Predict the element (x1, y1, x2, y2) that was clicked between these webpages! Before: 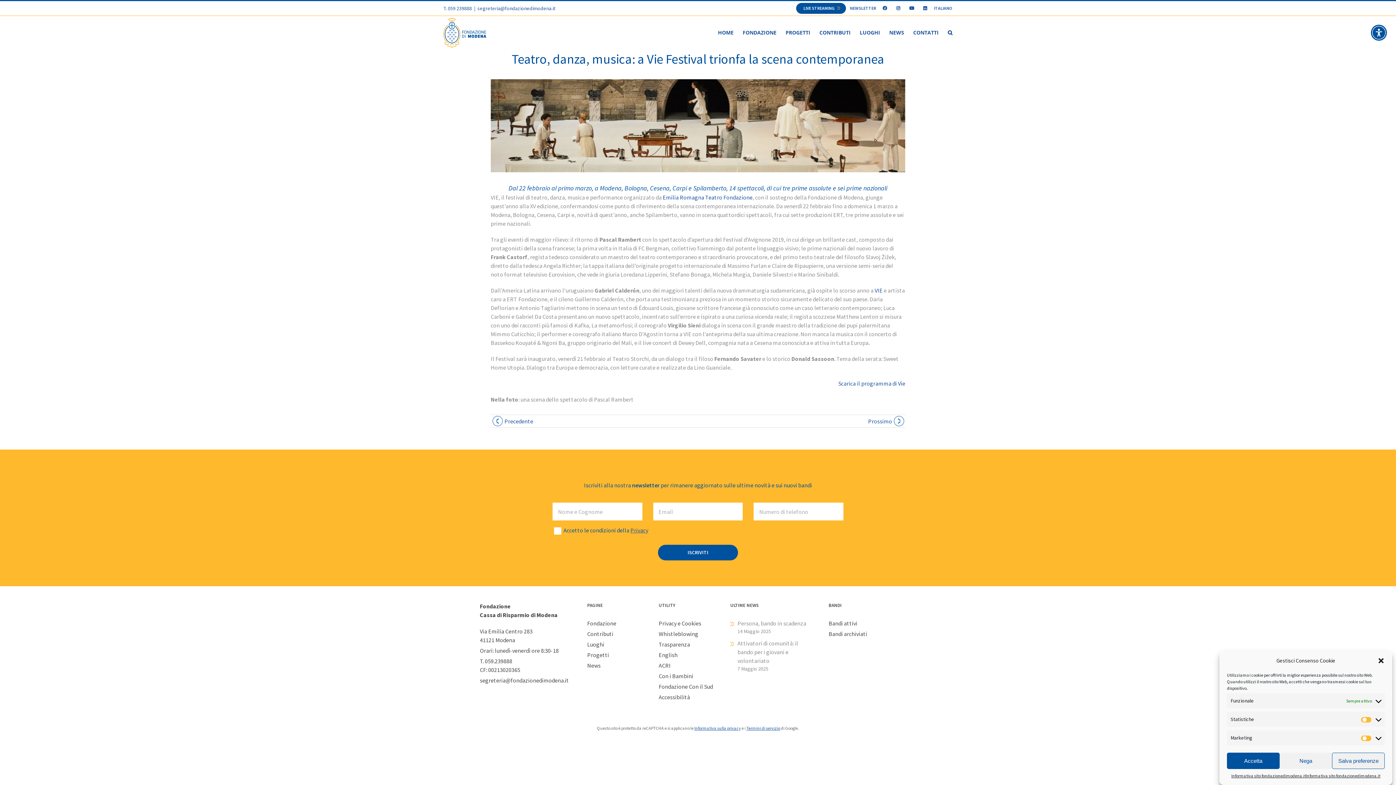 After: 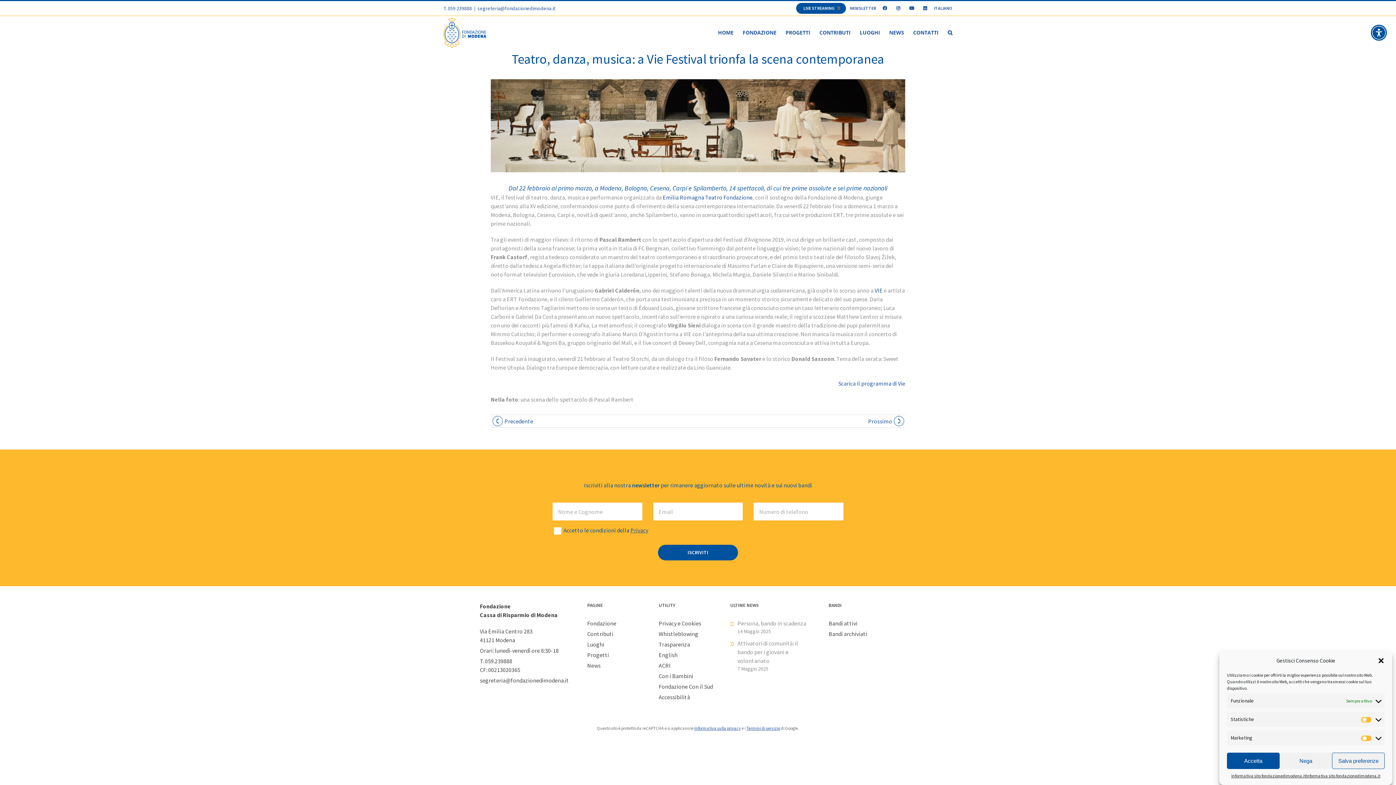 Action: bbox: (932, 2, 952, 13) label: ITALIANO